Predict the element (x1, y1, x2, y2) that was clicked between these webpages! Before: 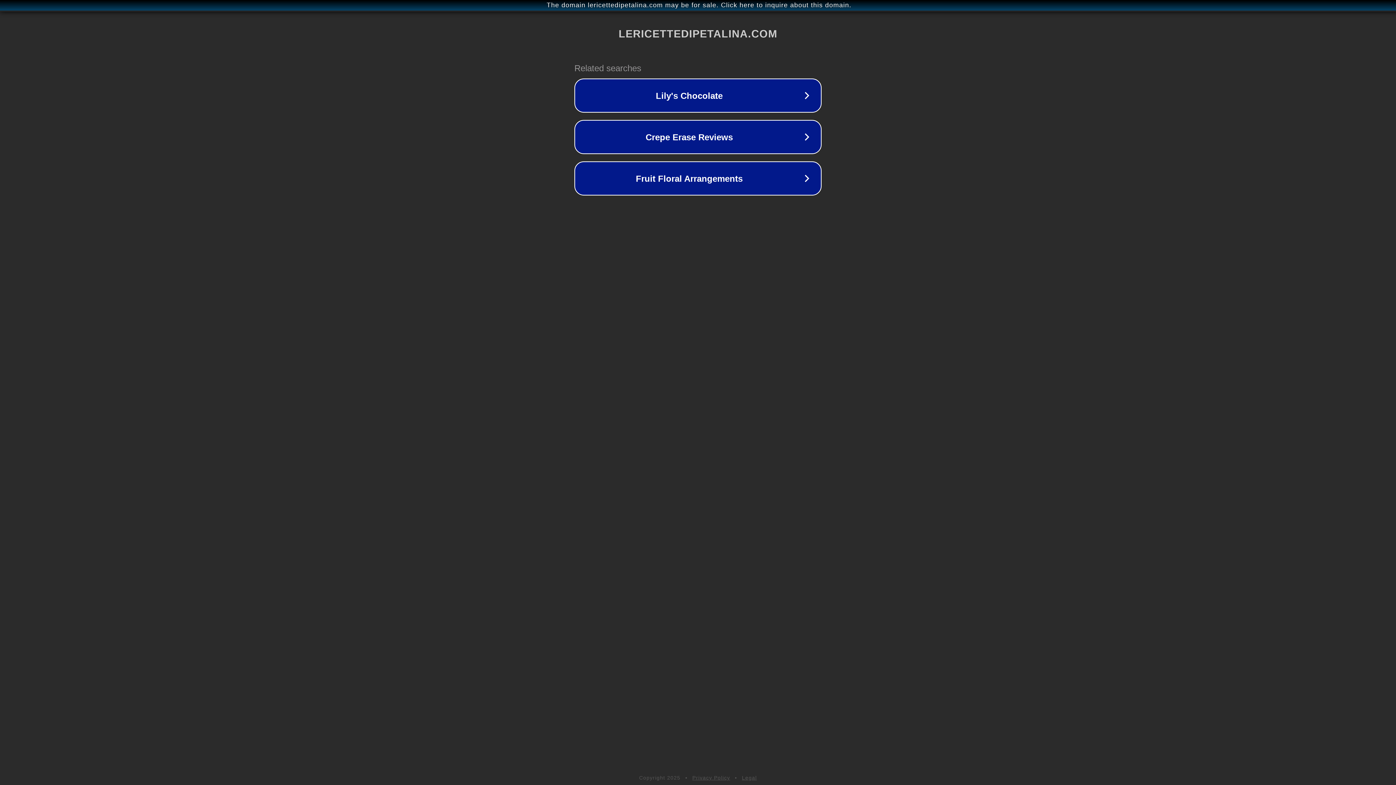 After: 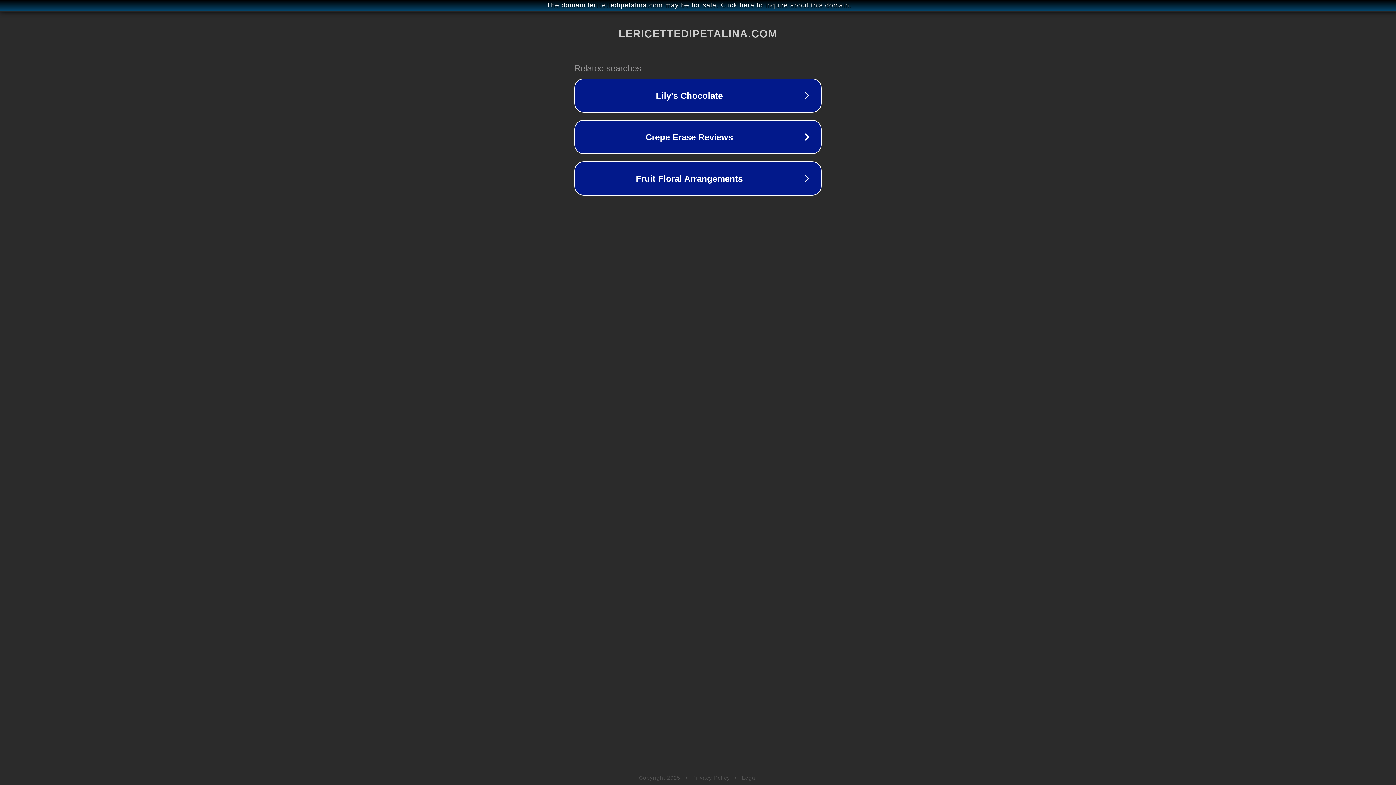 Action: label: Legal bbox: (742, 775, 757, 781)